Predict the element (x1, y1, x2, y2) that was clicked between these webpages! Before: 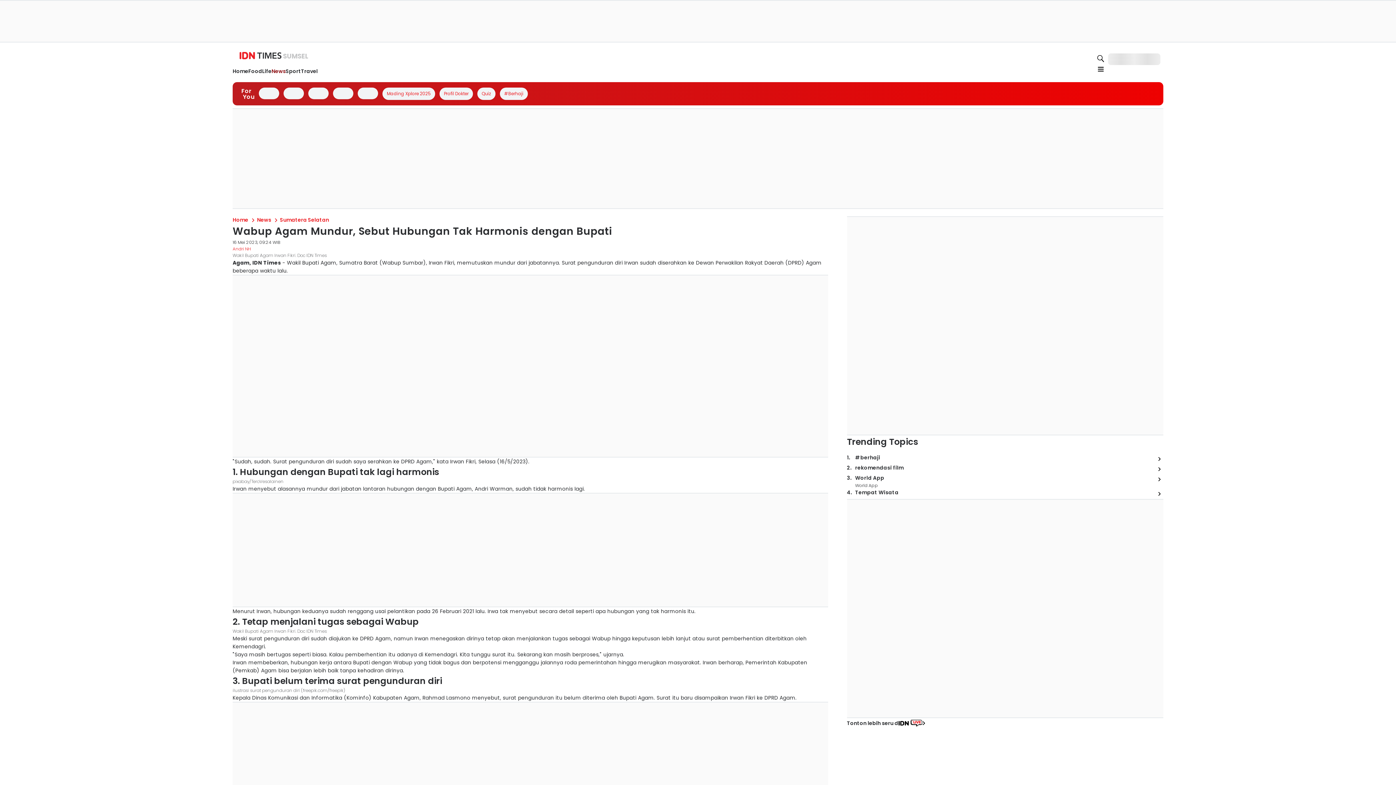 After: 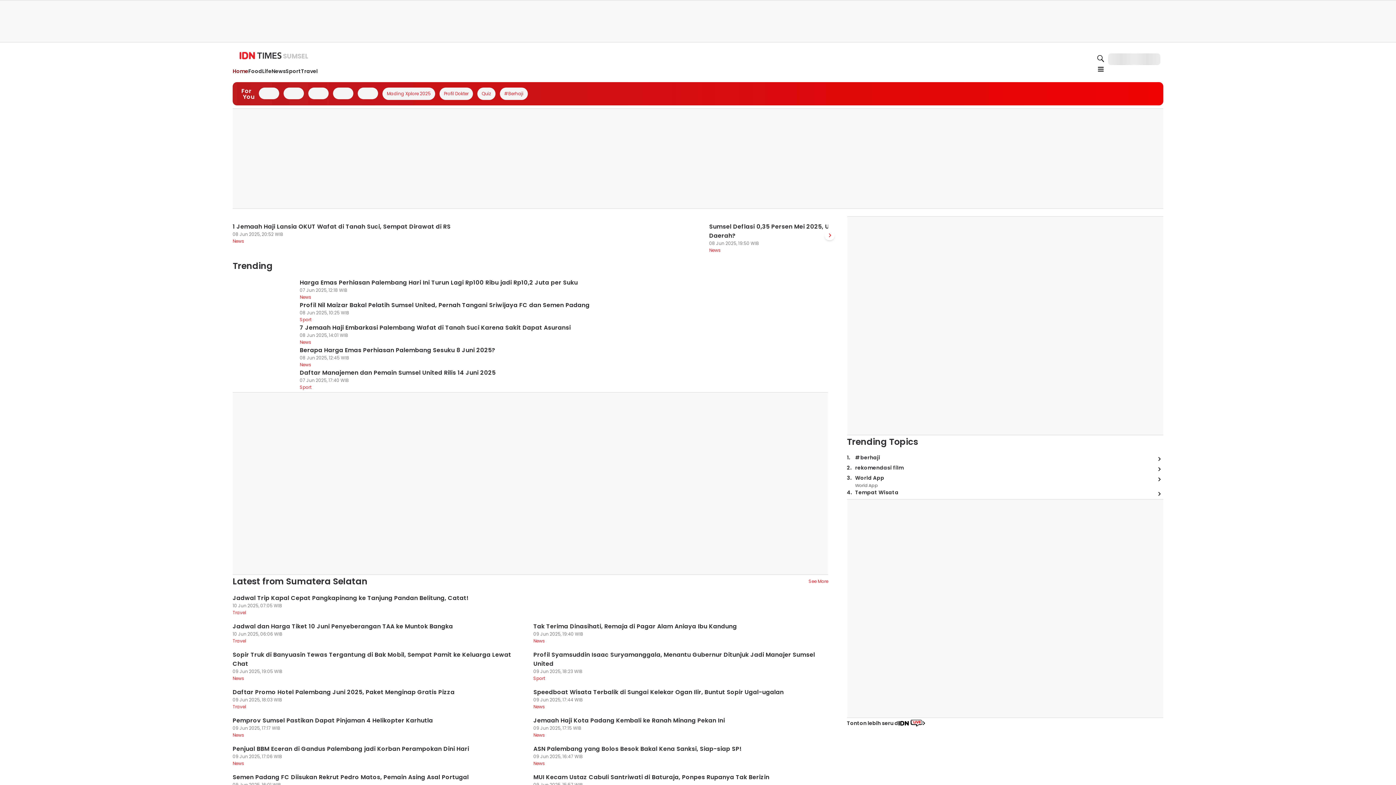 Action: bbox: (232, 67, 248, 75) label: Home